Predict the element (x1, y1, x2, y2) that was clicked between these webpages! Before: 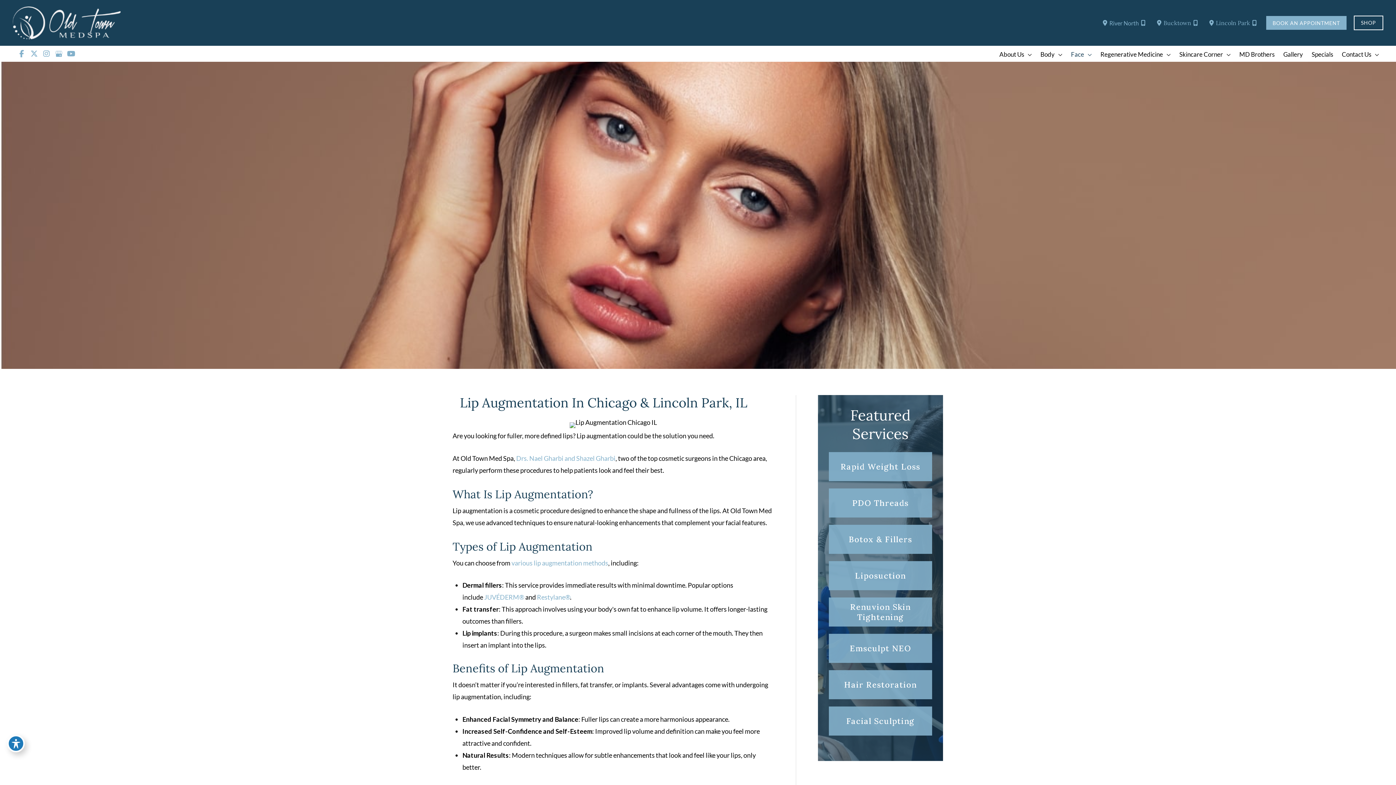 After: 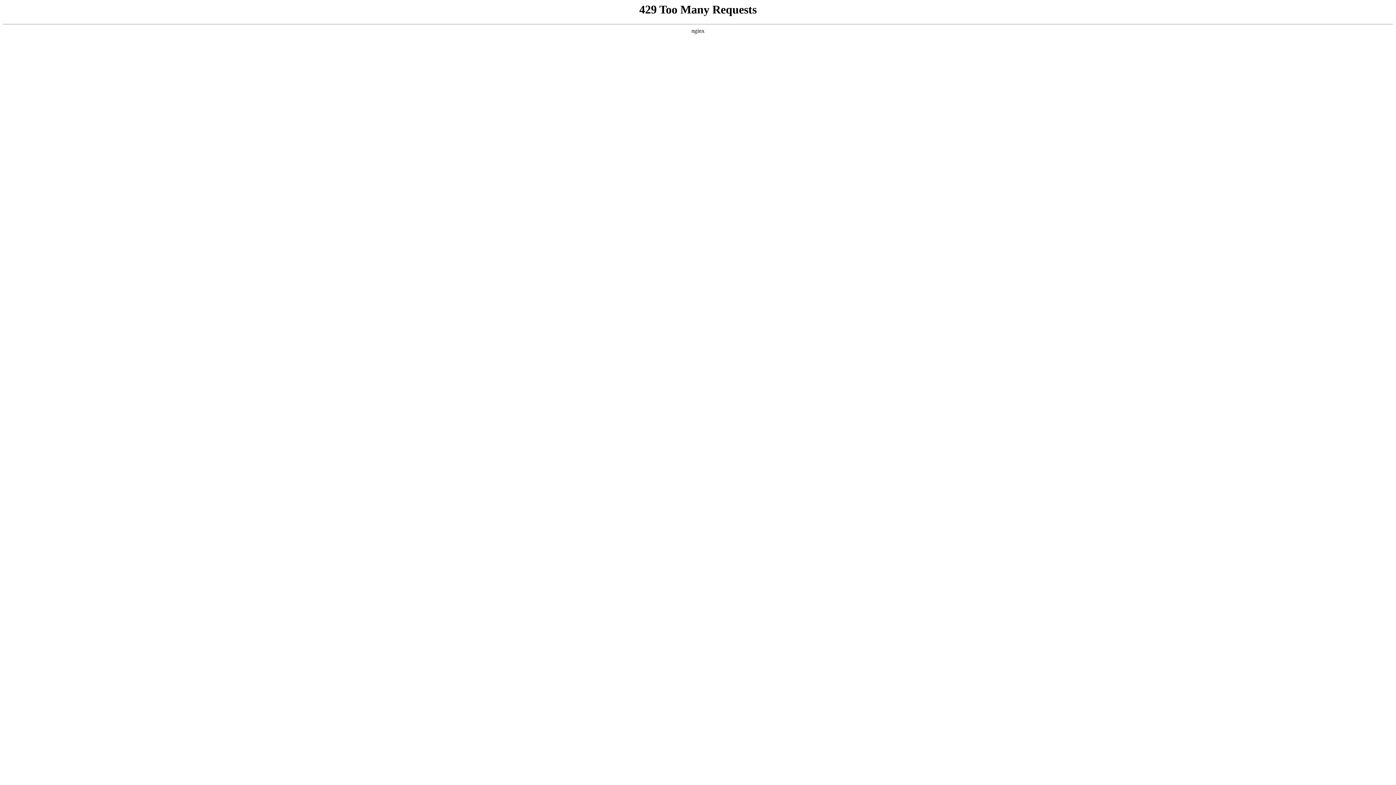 Action: label: Hair Restoration bbox: (829, 670, 932, 699)